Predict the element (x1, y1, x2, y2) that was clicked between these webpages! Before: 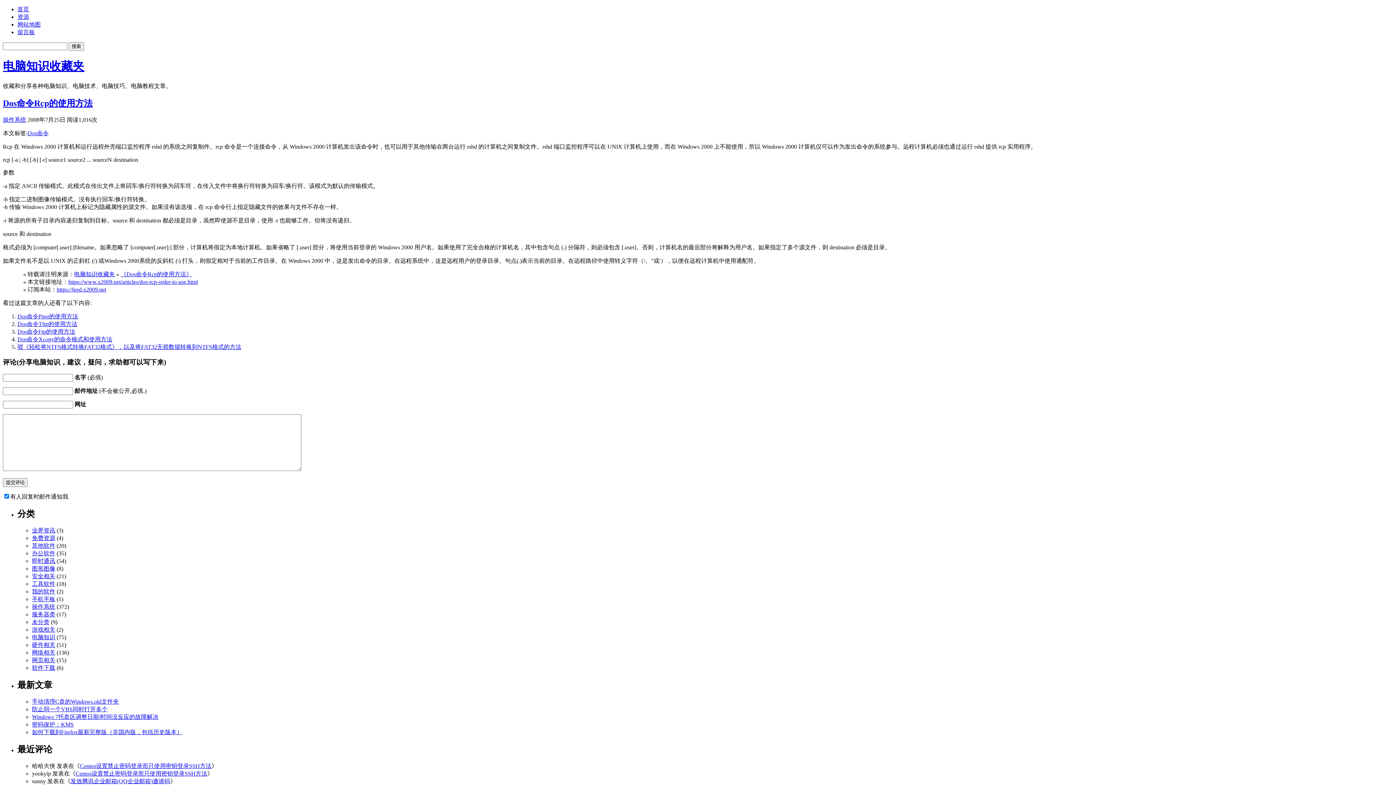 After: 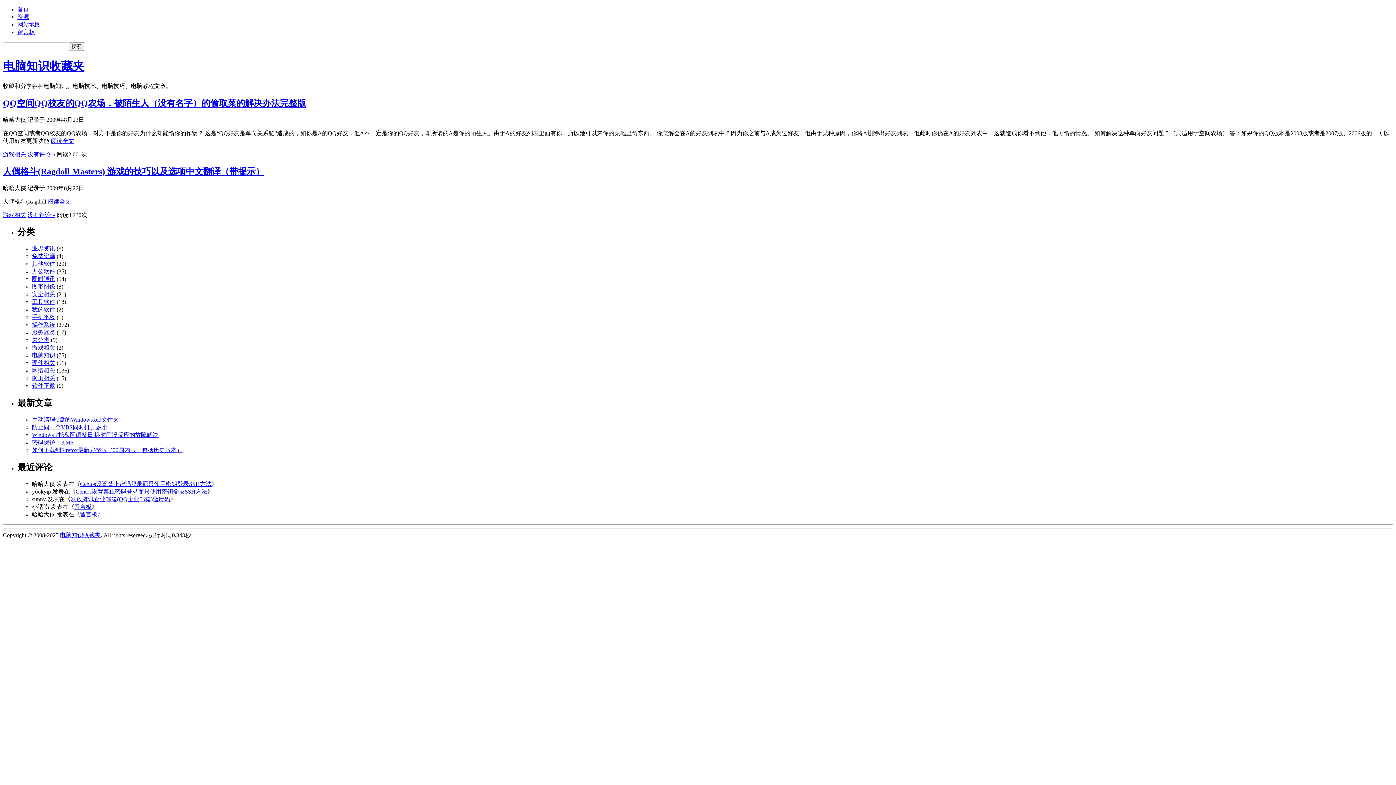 Action: bbox: (32, 626, 55, 633) label: 游戏相关